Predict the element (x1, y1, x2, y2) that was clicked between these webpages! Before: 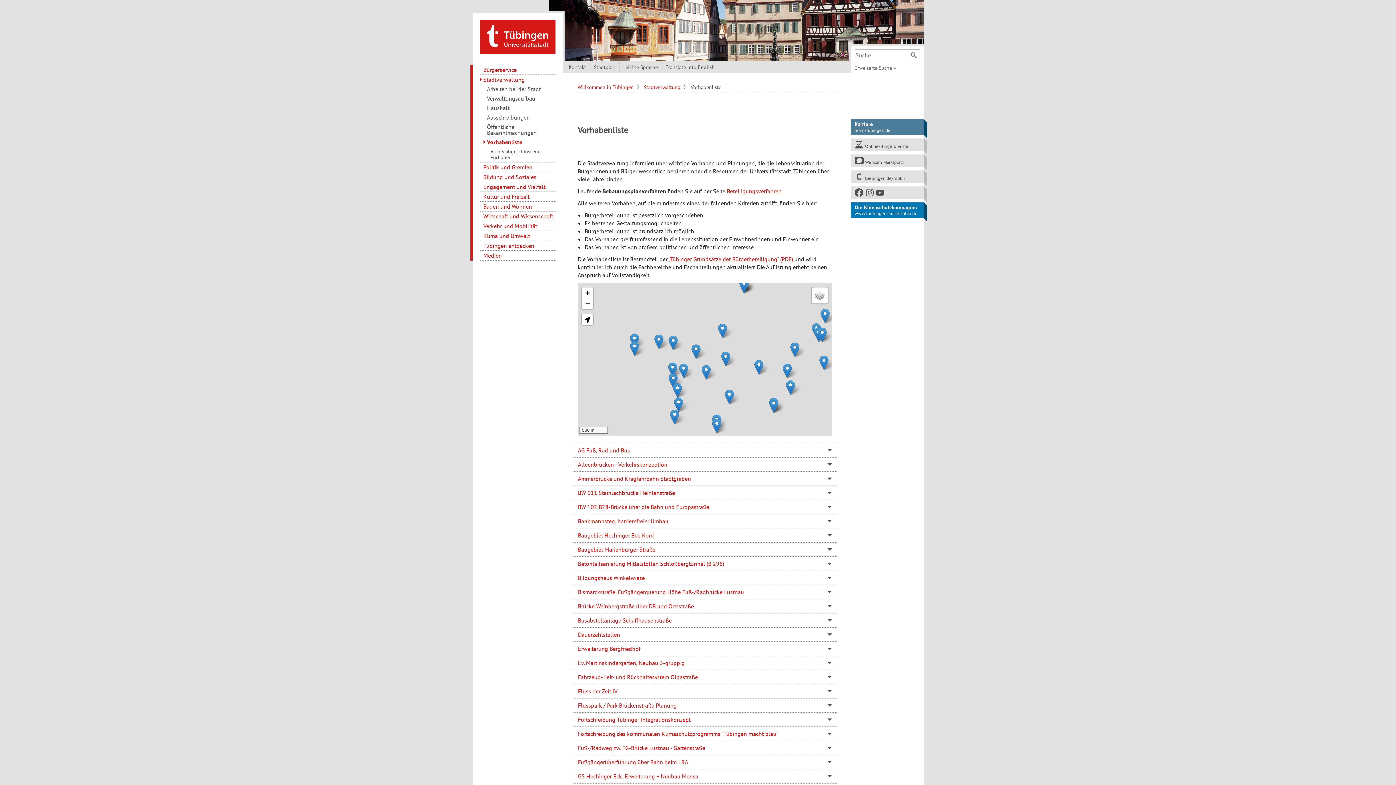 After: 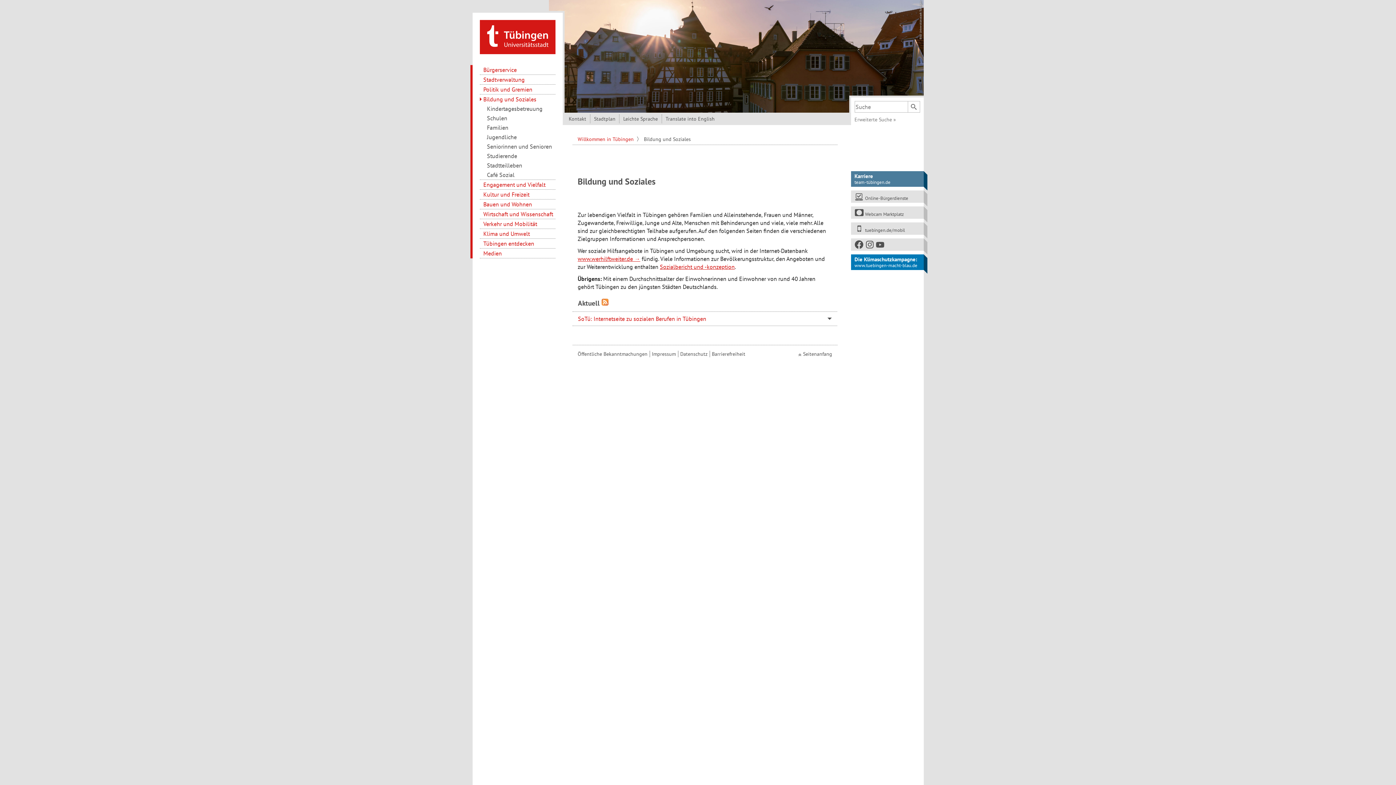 Action: label: Bildung und Soziales bbox: (479, 172, 555, 181)